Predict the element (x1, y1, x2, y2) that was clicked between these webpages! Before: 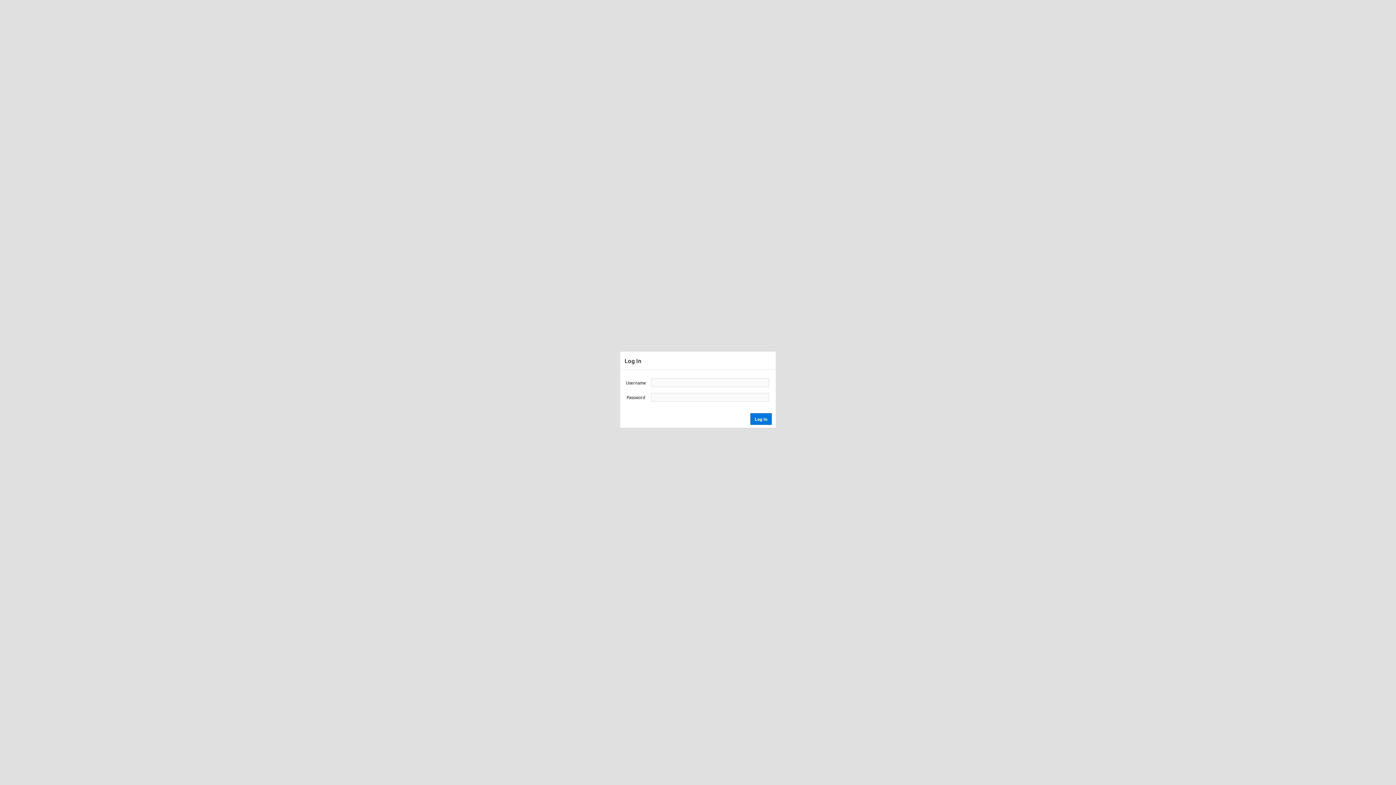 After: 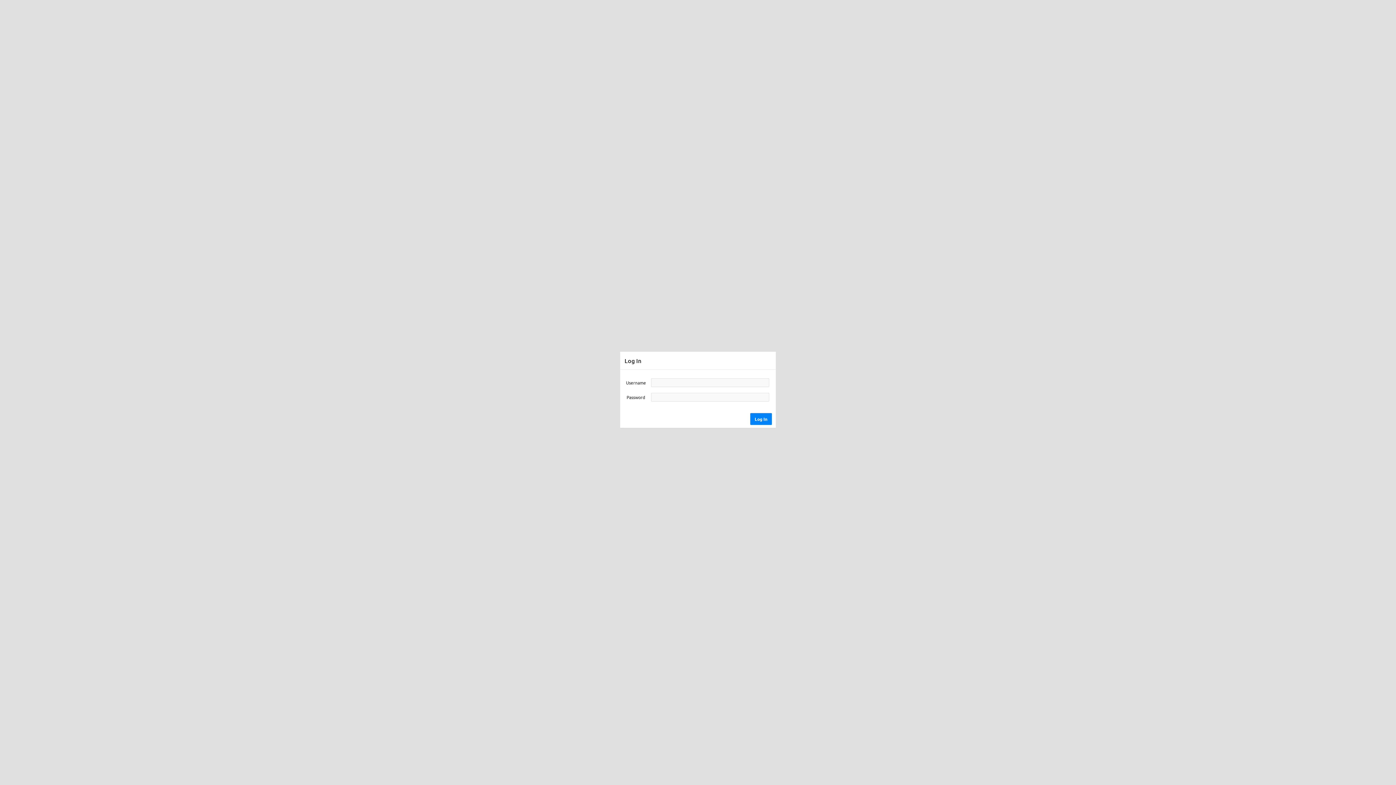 Action: label: Log In bbox: (750, 413, 772, 424)